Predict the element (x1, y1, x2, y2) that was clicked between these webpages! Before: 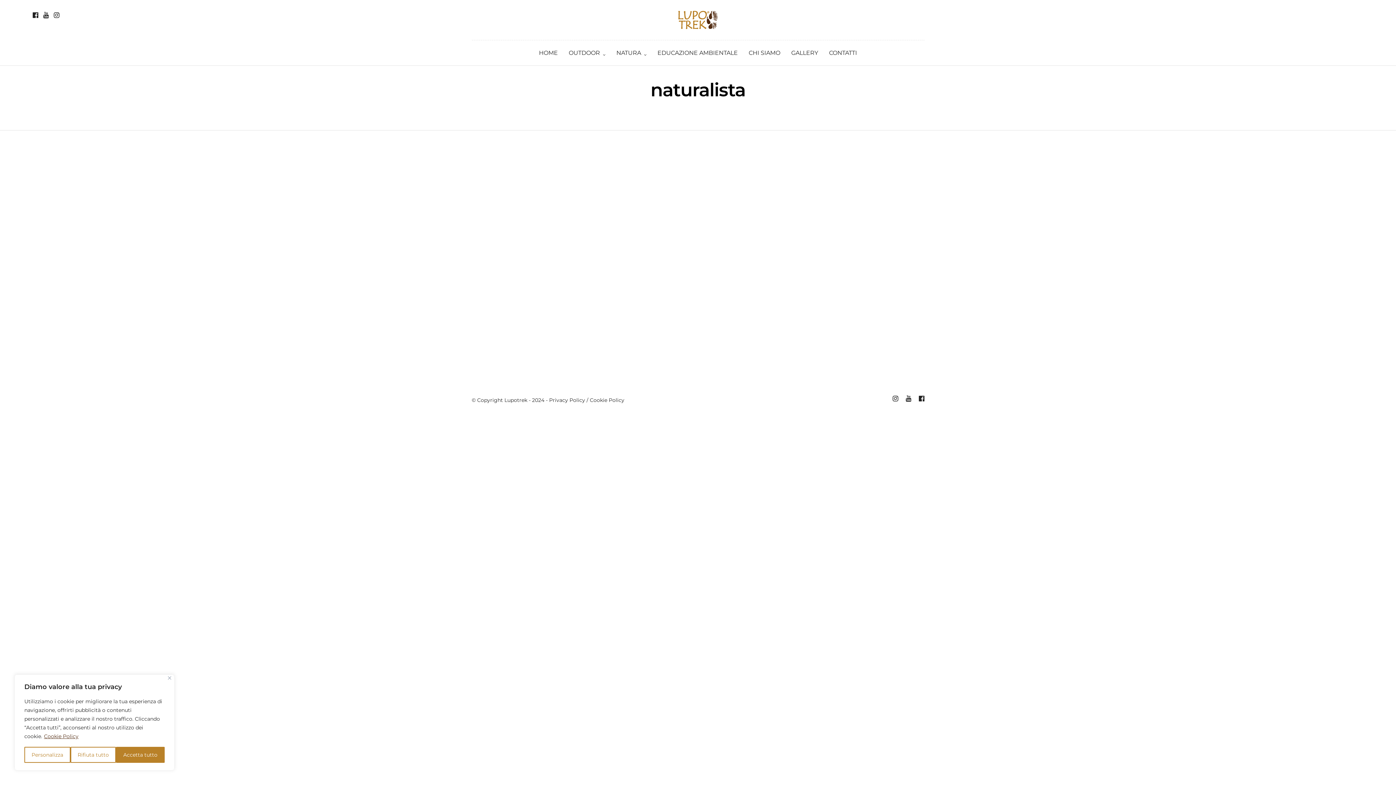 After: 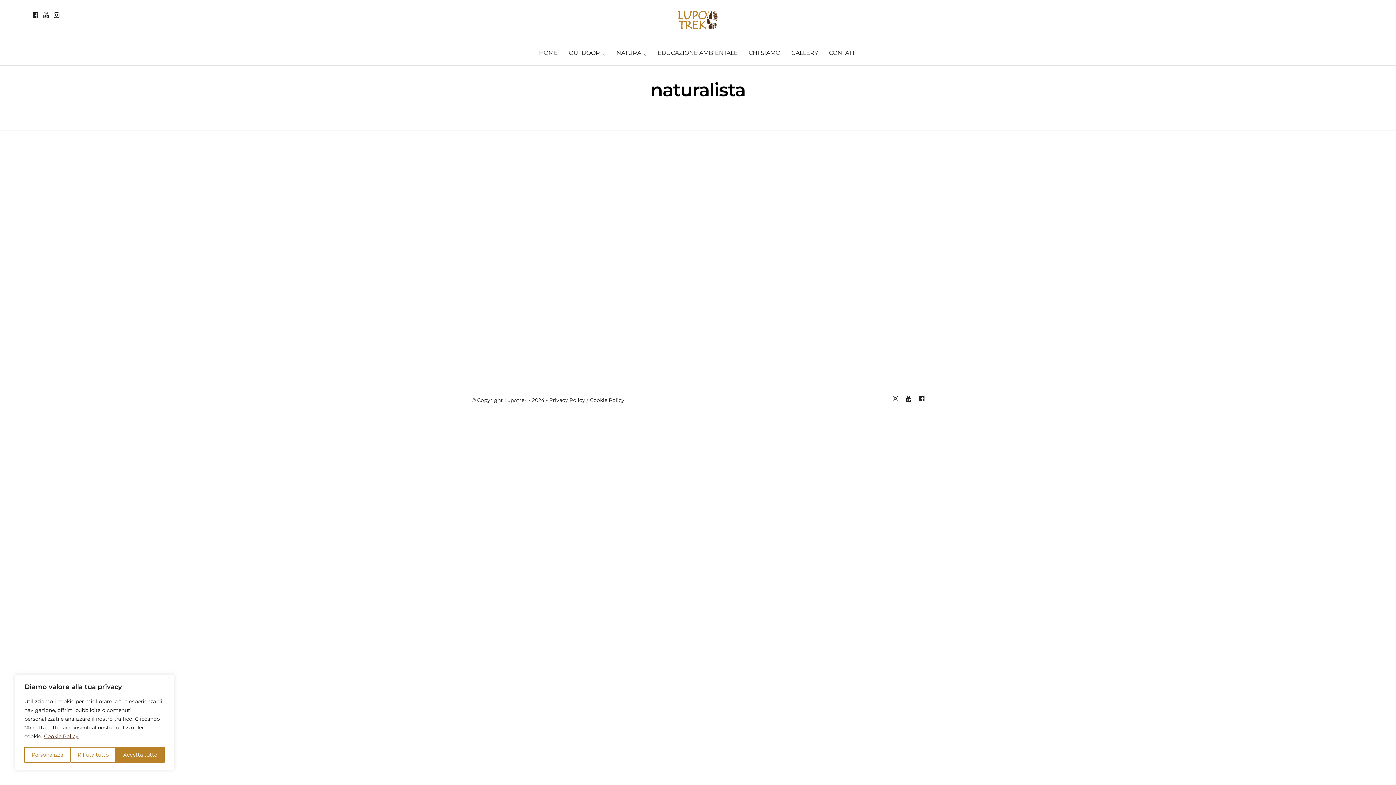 Action: bbox: (43, 732, 78, 740) label: Cookie Policy